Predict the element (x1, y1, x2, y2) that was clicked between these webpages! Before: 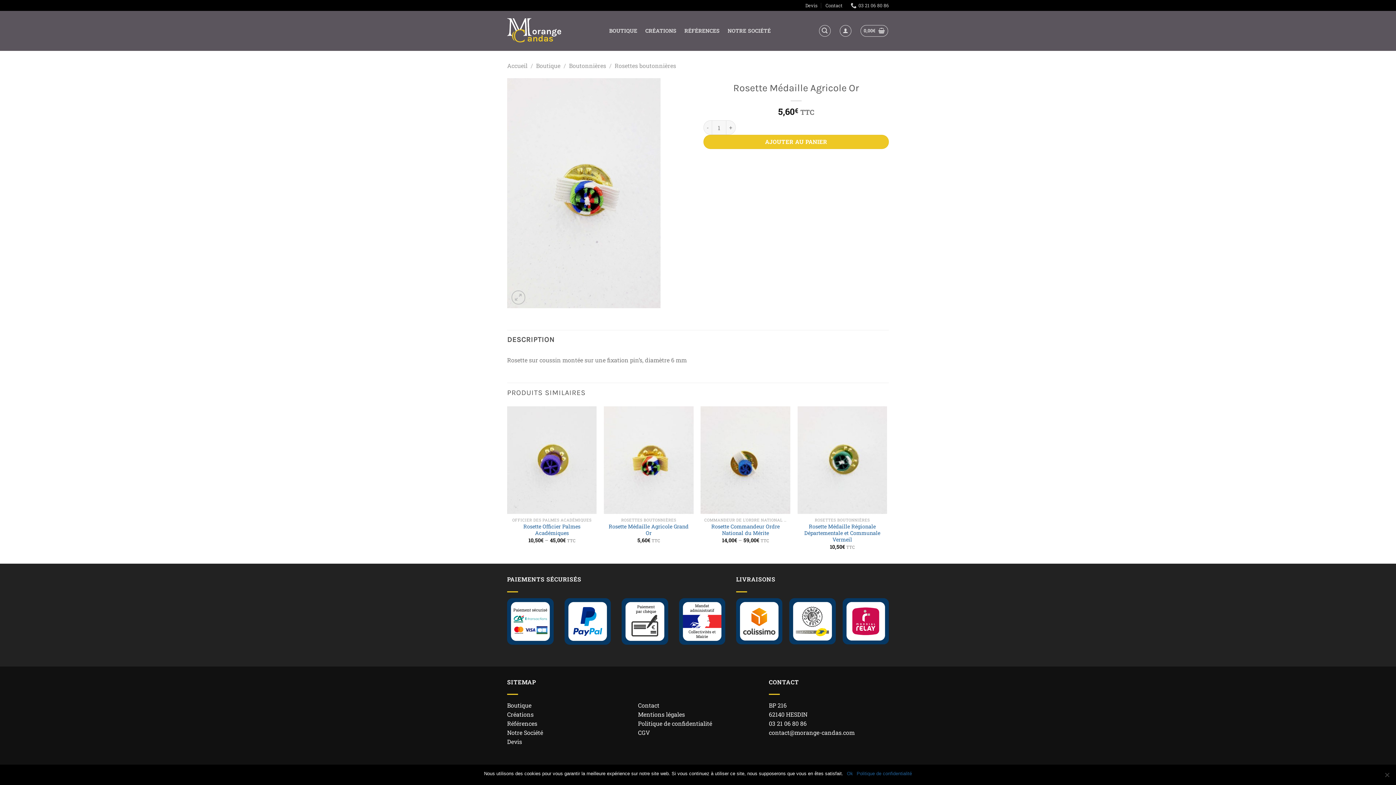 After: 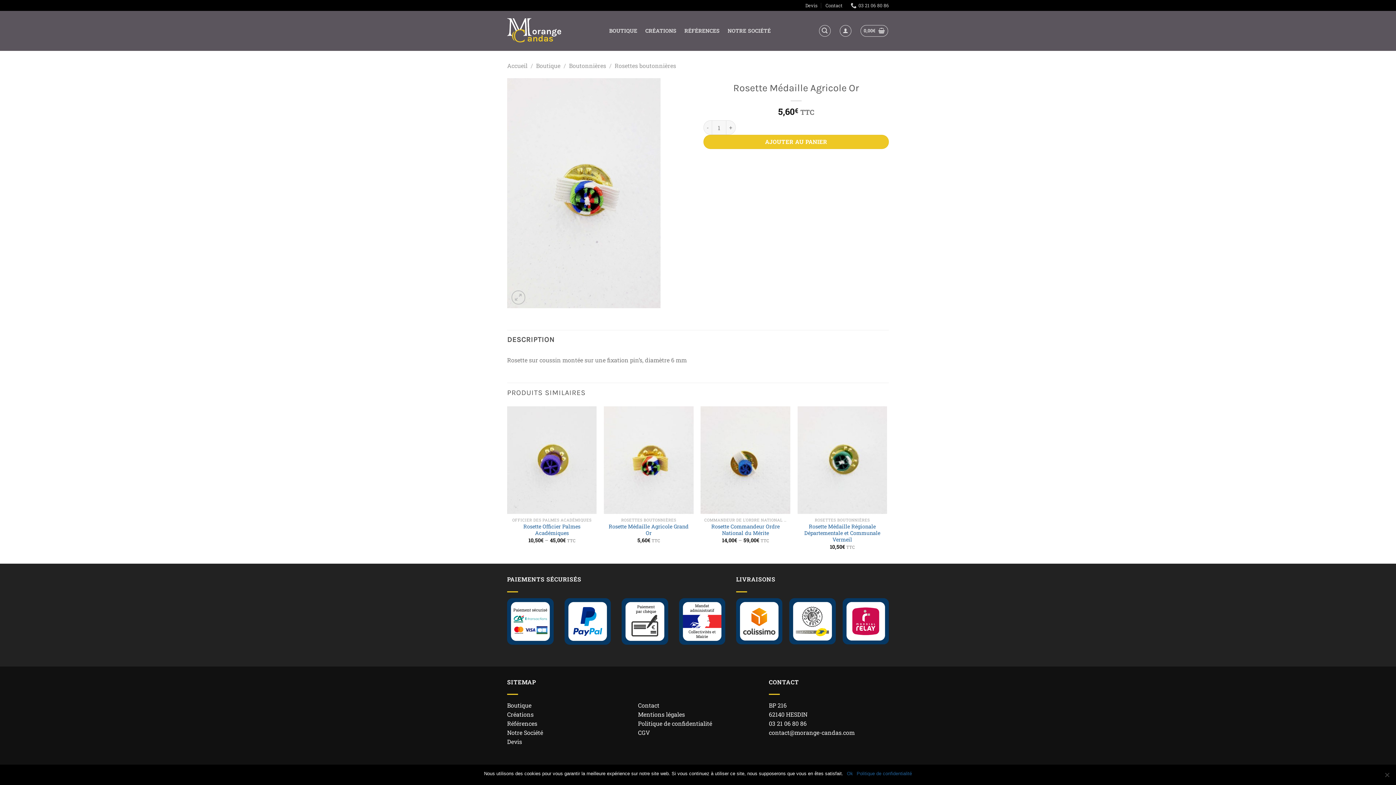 Action: bbox: (507, 330, 554, 349) label: DESCRIPTION